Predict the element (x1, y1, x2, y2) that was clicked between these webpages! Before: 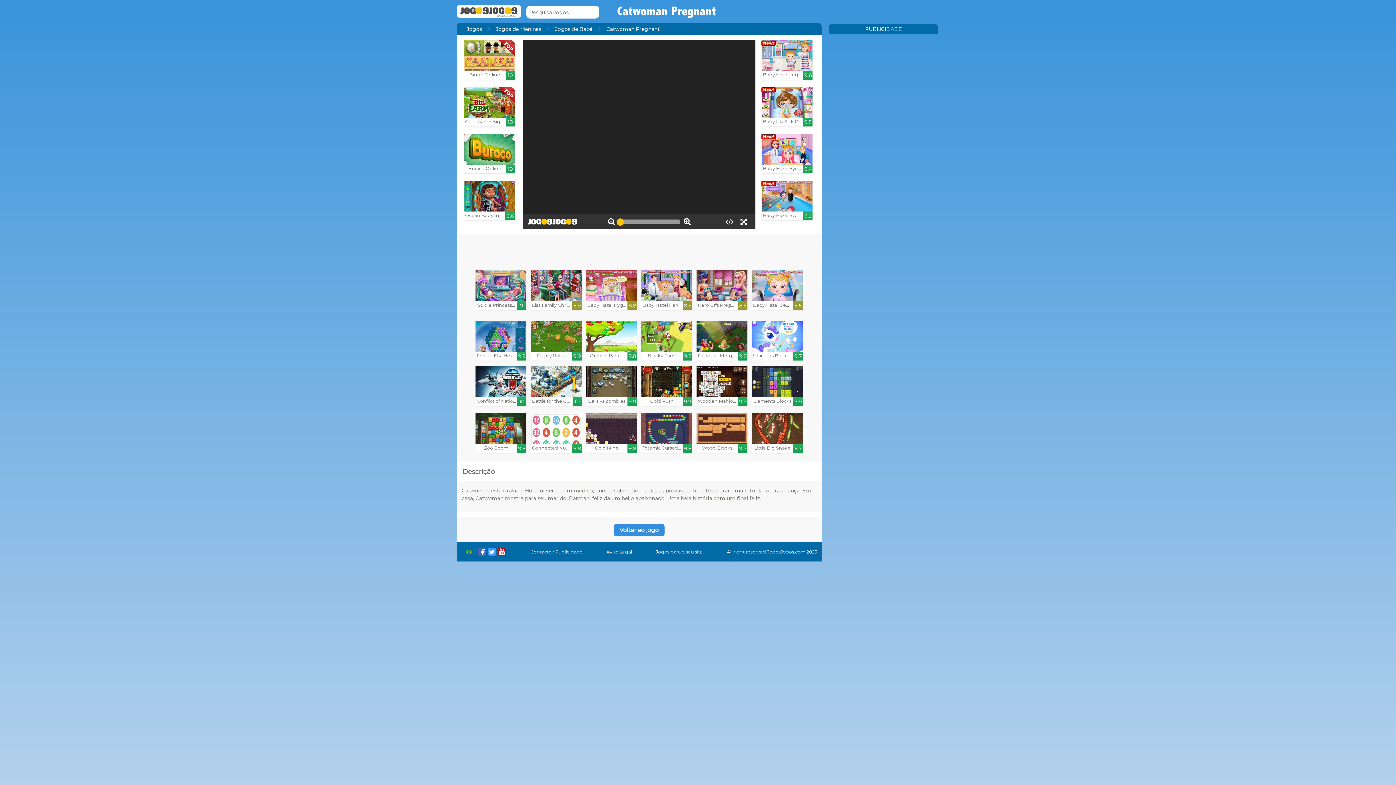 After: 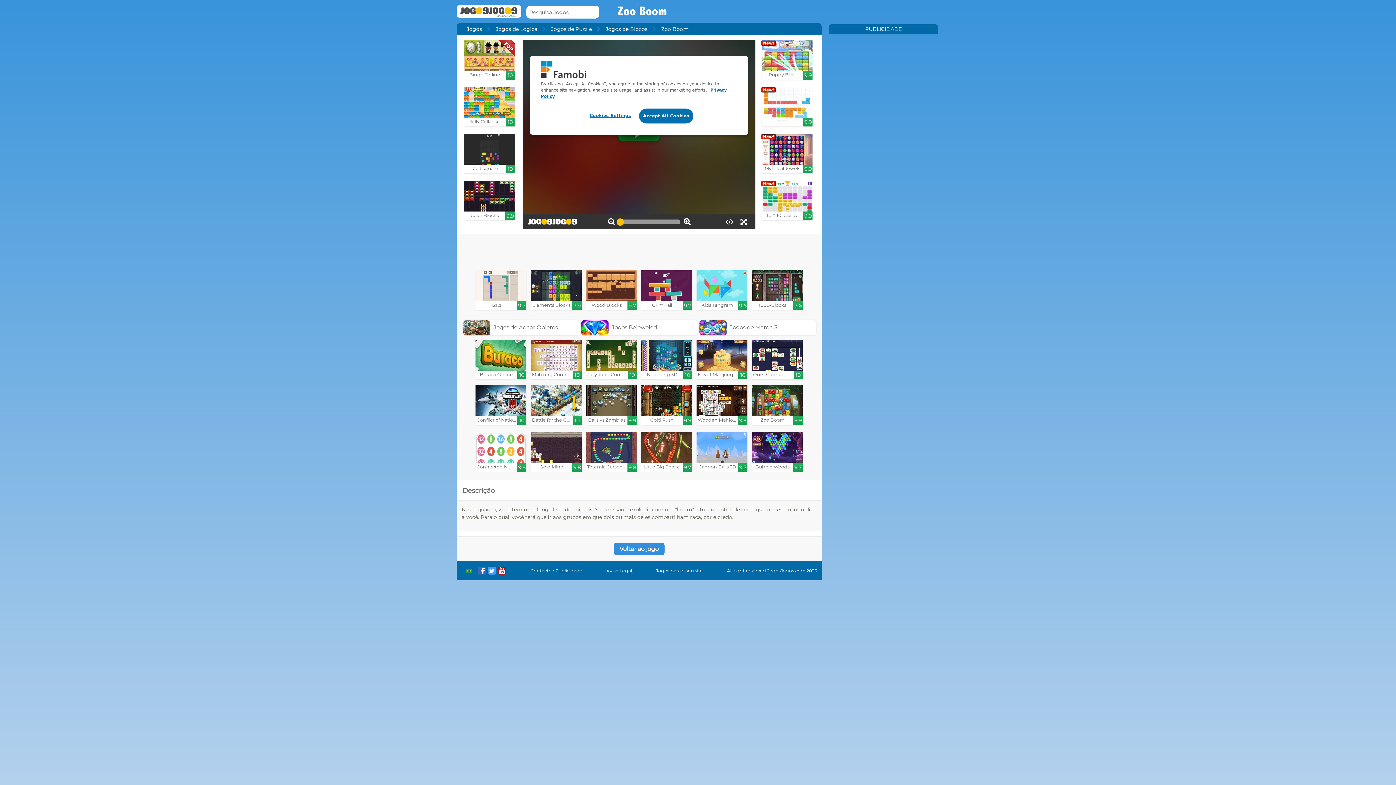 Action: label: Zoo Boom

9.9 bbox: (475, 413, 526, 453)